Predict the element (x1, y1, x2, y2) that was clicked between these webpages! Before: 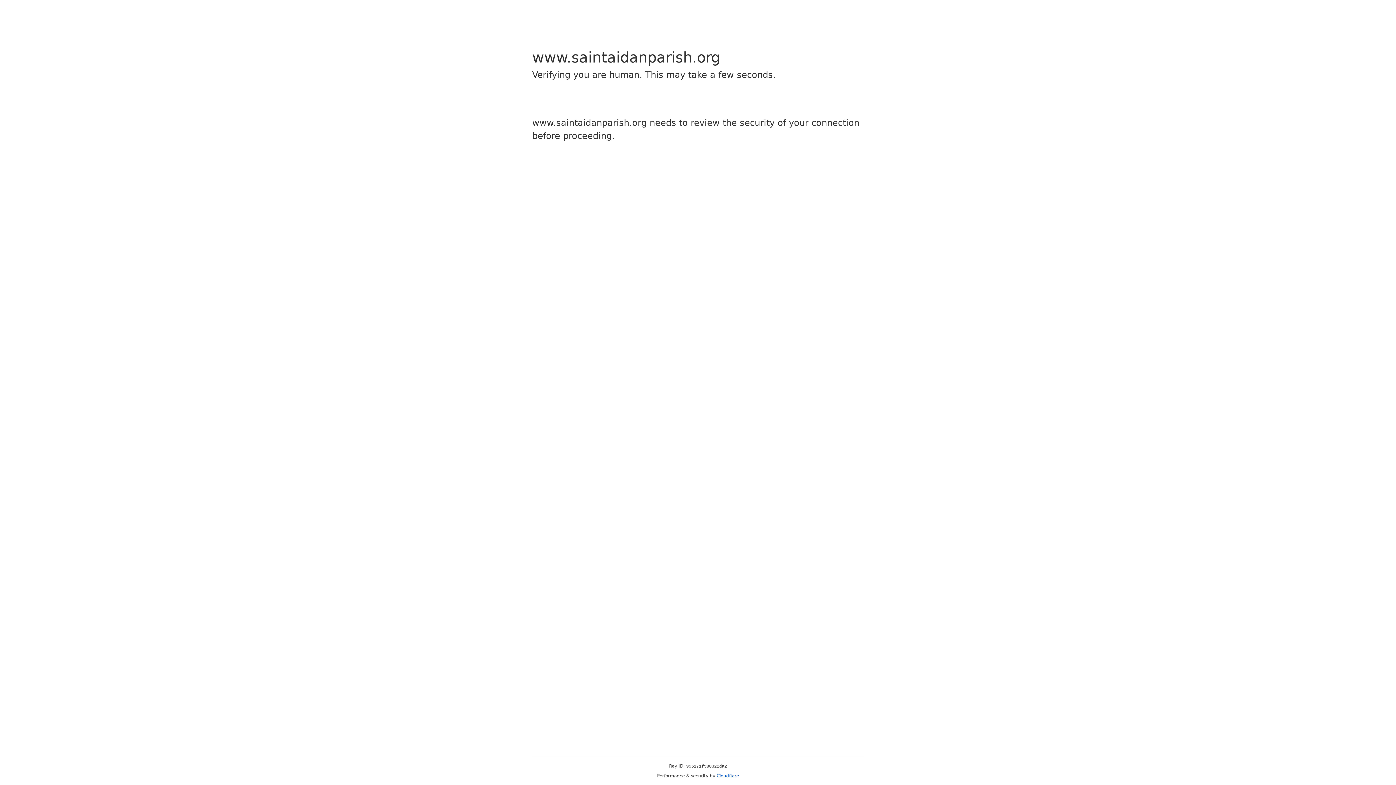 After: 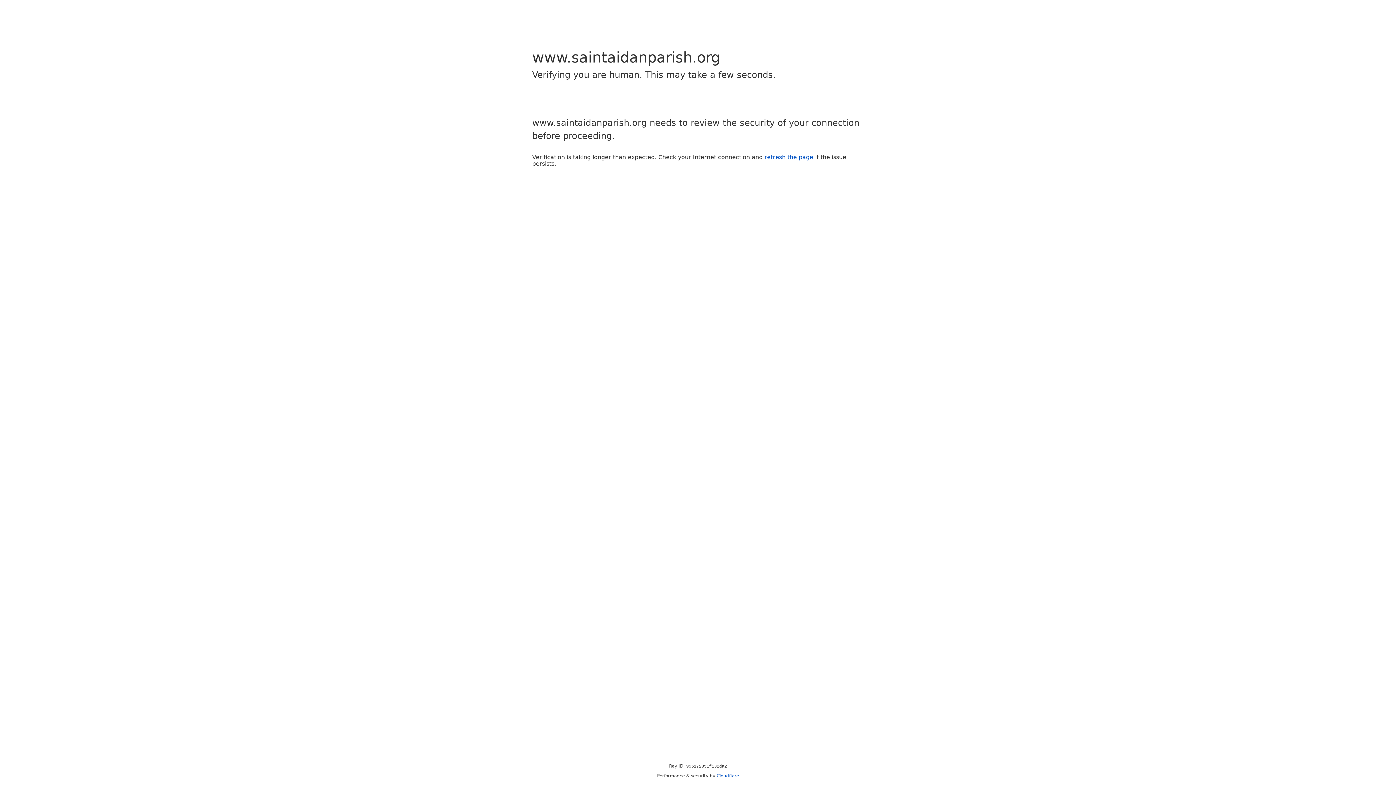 Action: label: Cloudflare bbox: (716, 773, 739, 778)